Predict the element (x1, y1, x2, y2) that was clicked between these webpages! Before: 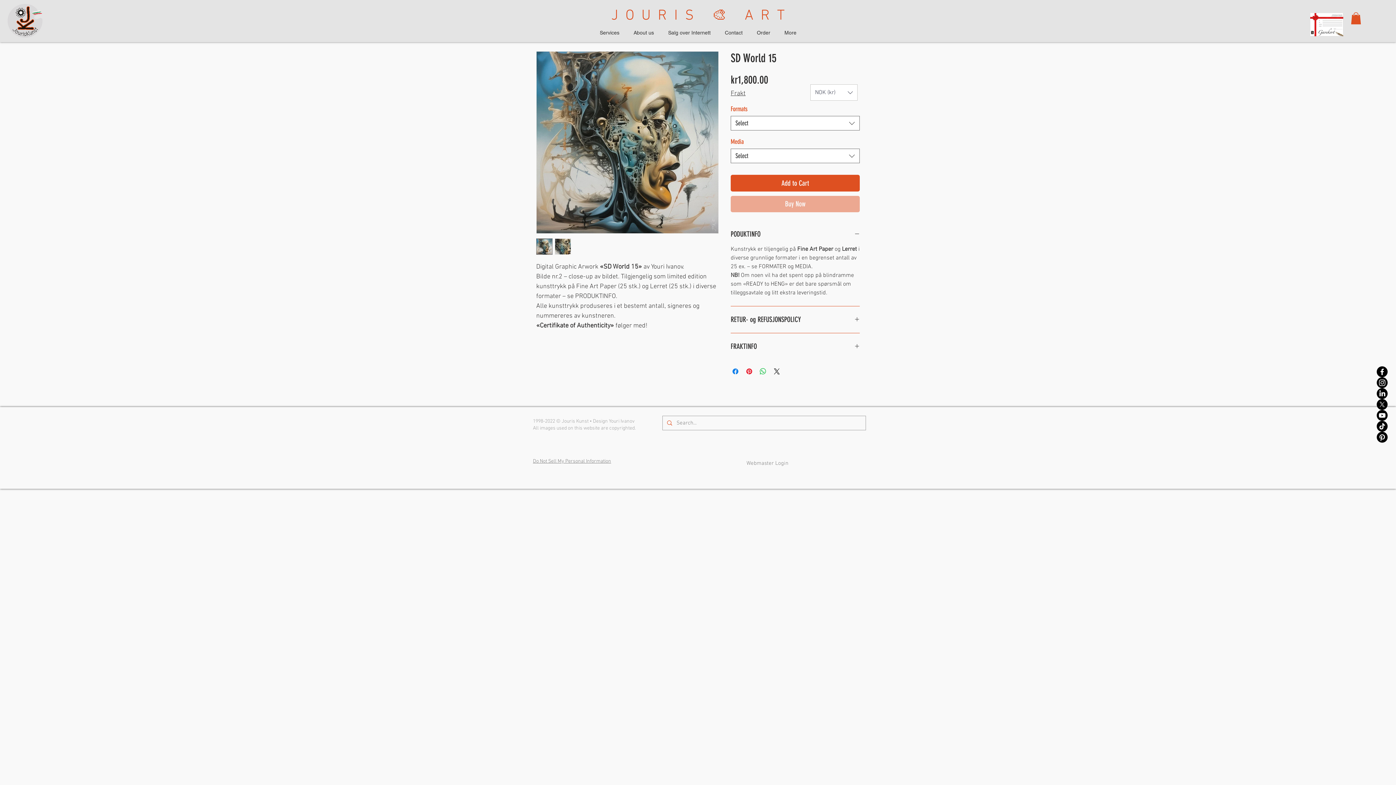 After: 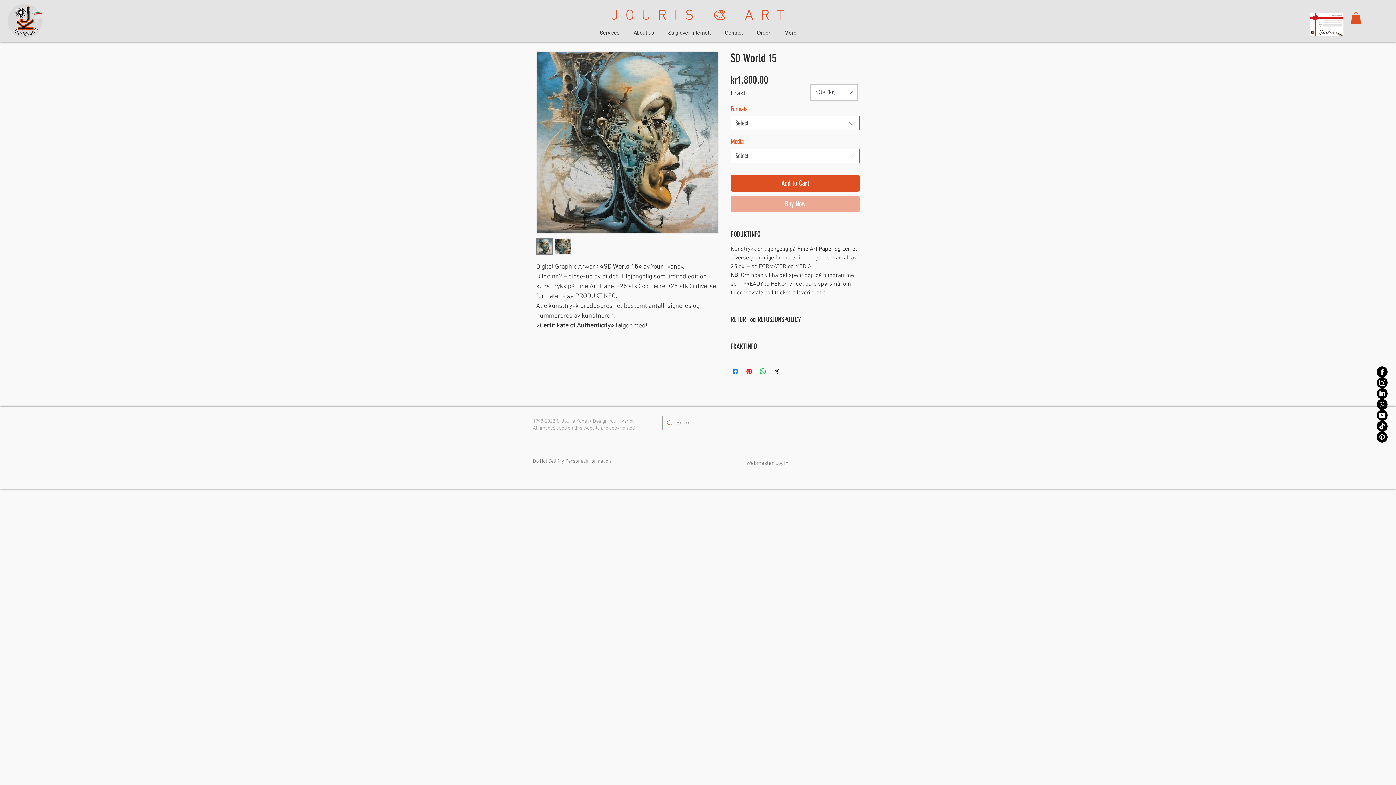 Action: bbox: (554, 238, 571, 254)